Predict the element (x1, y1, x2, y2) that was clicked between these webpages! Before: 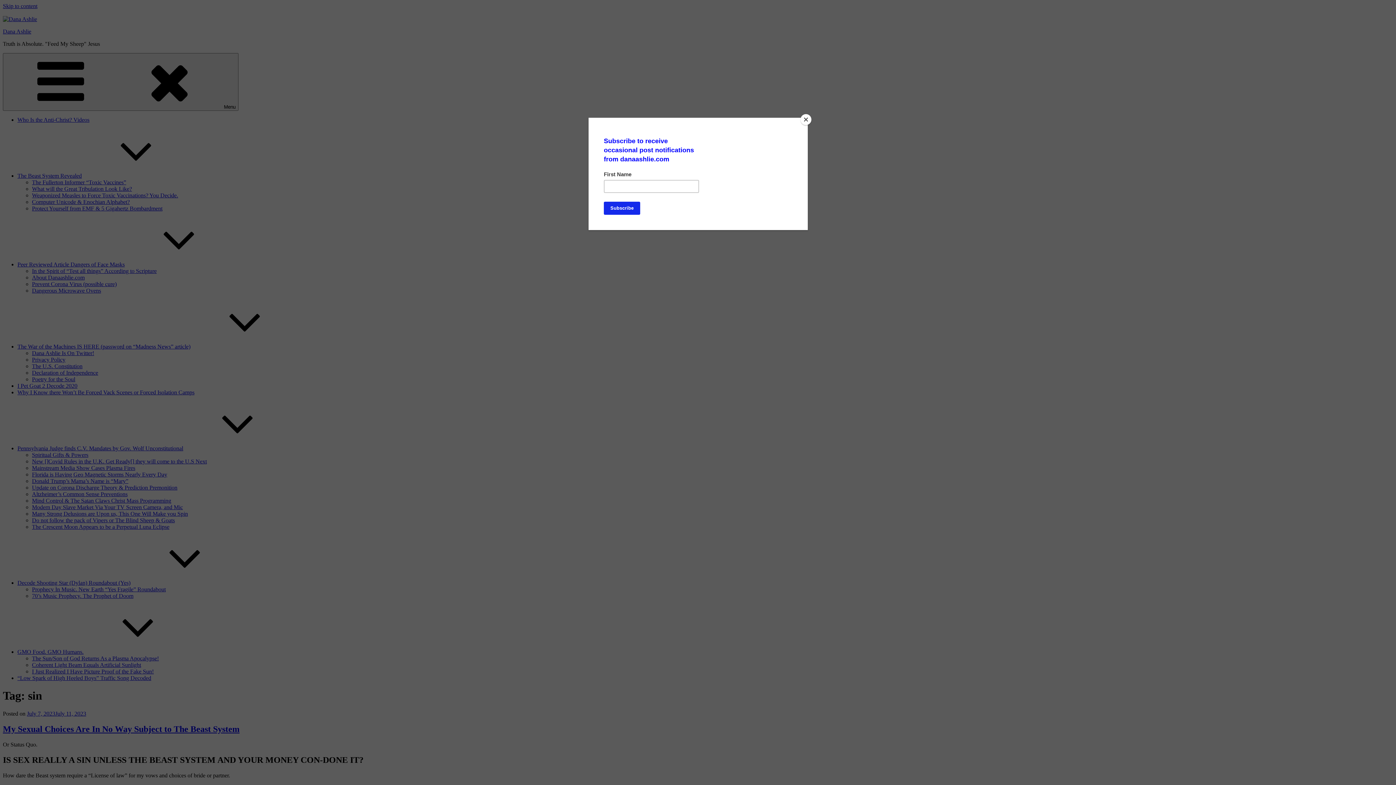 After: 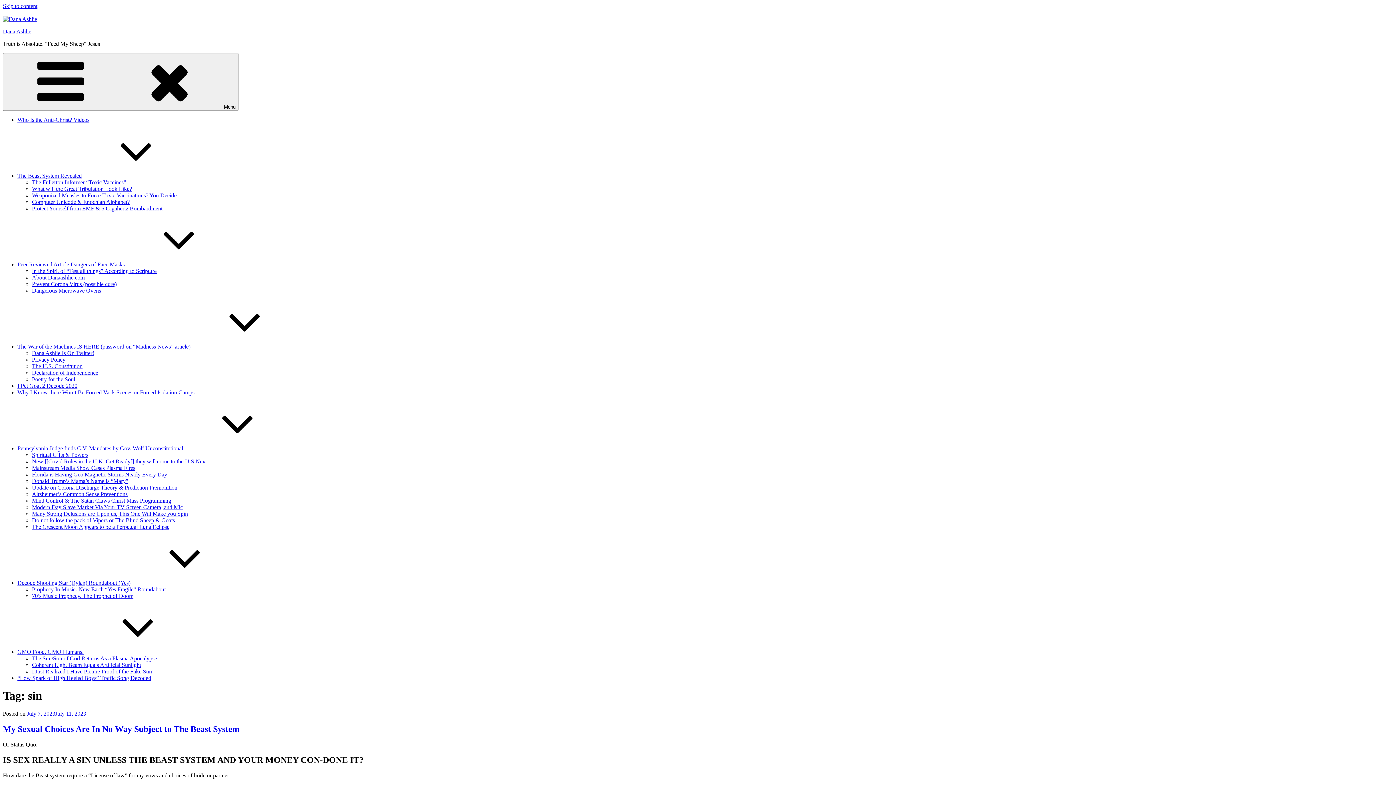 Action: bbox: (800, 114, 811, 125) label: Close